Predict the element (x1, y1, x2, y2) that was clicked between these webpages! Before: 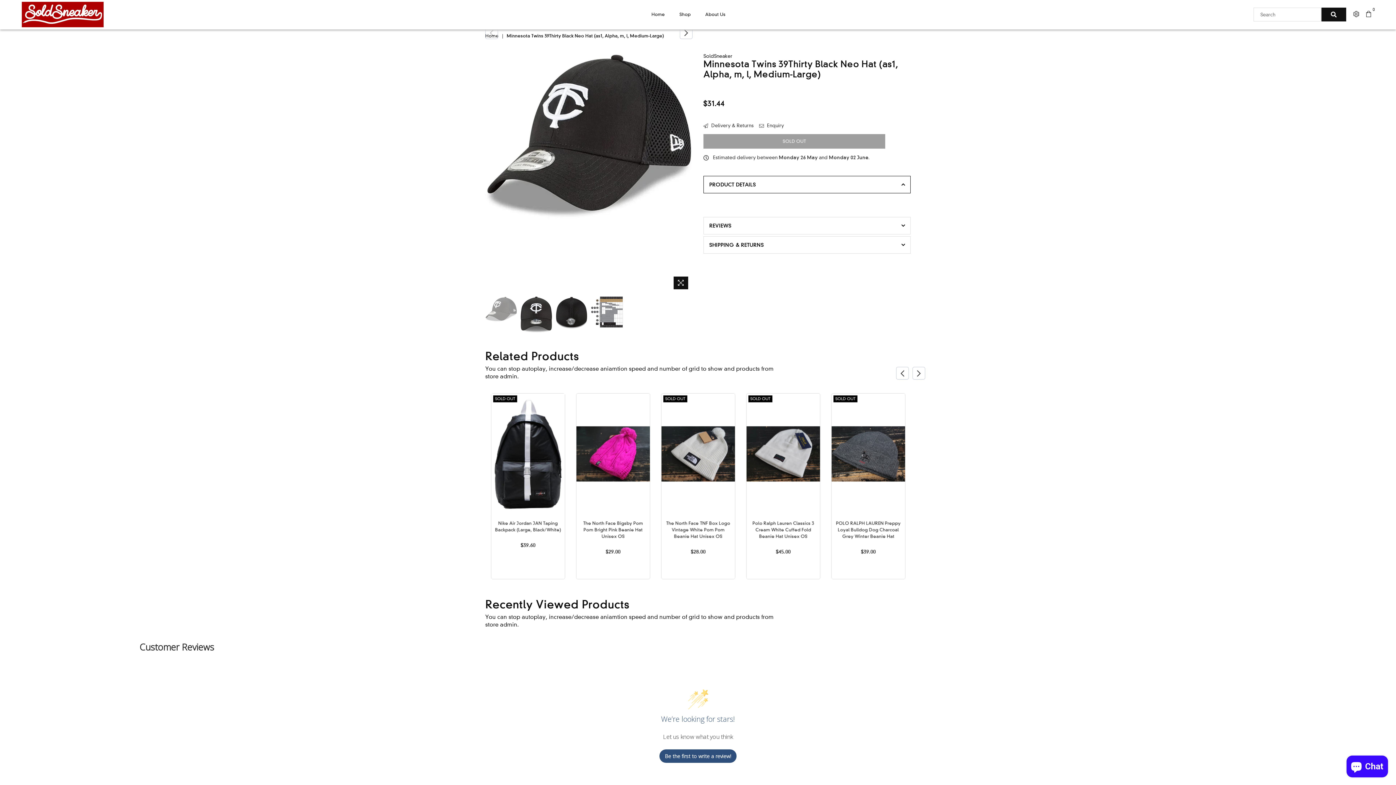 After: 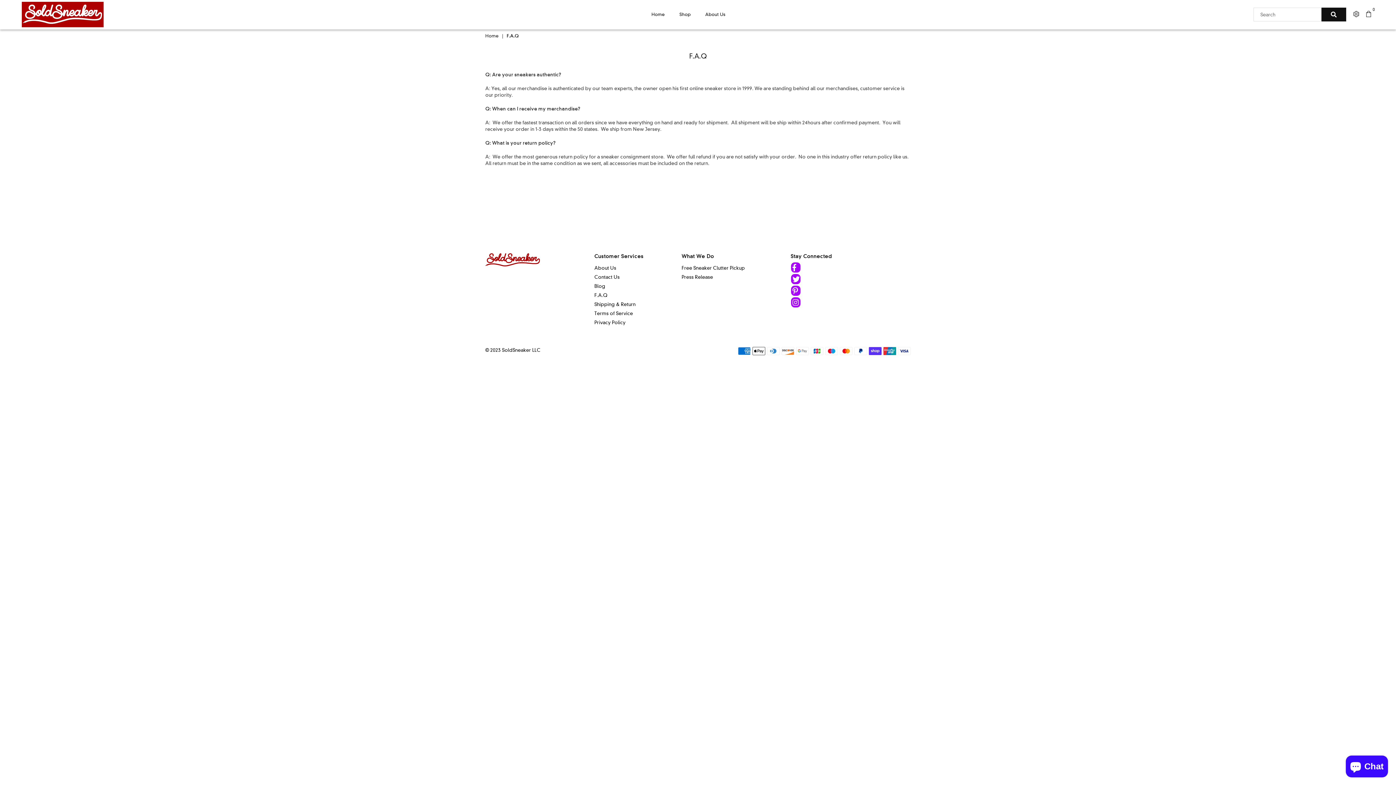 Action: bbox: (594, 722, 607, 728) label: F.A.Q